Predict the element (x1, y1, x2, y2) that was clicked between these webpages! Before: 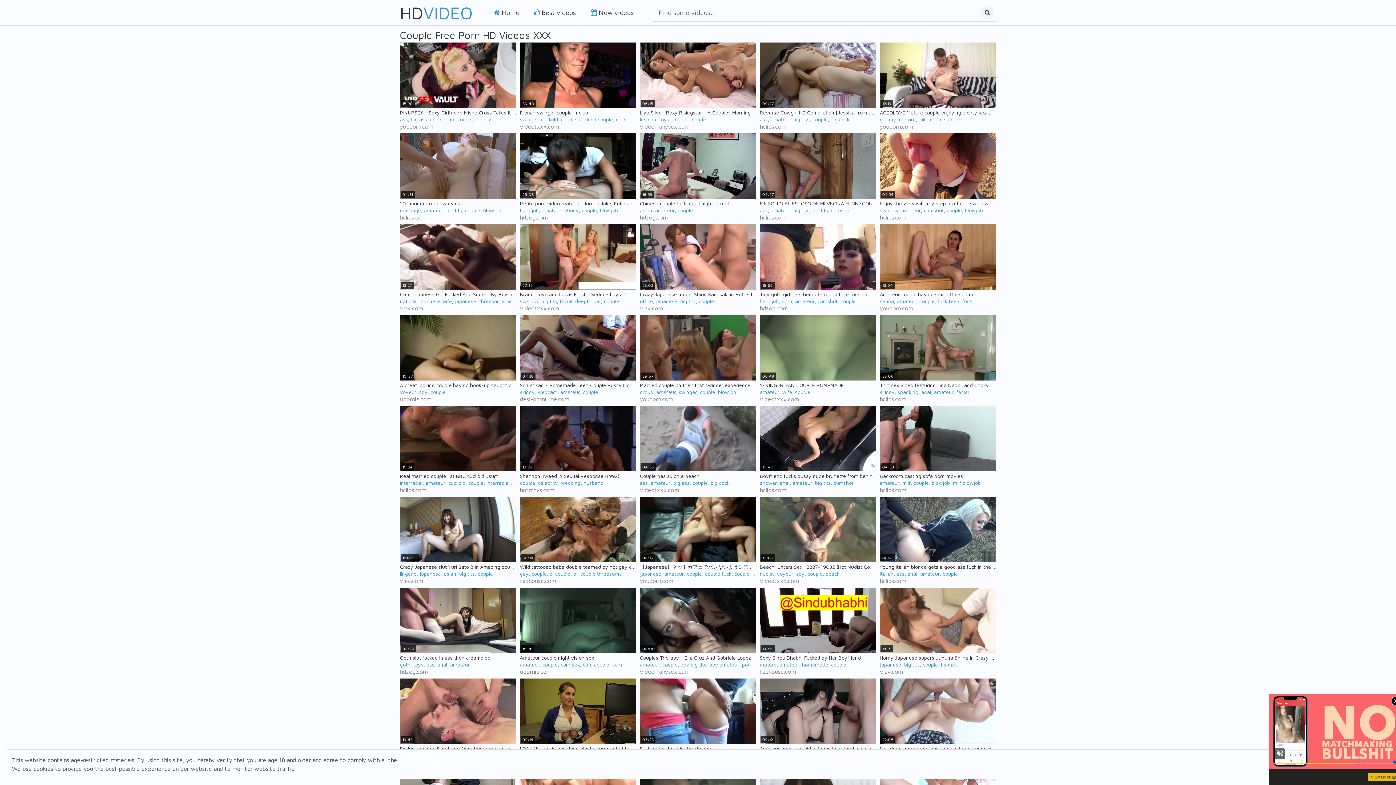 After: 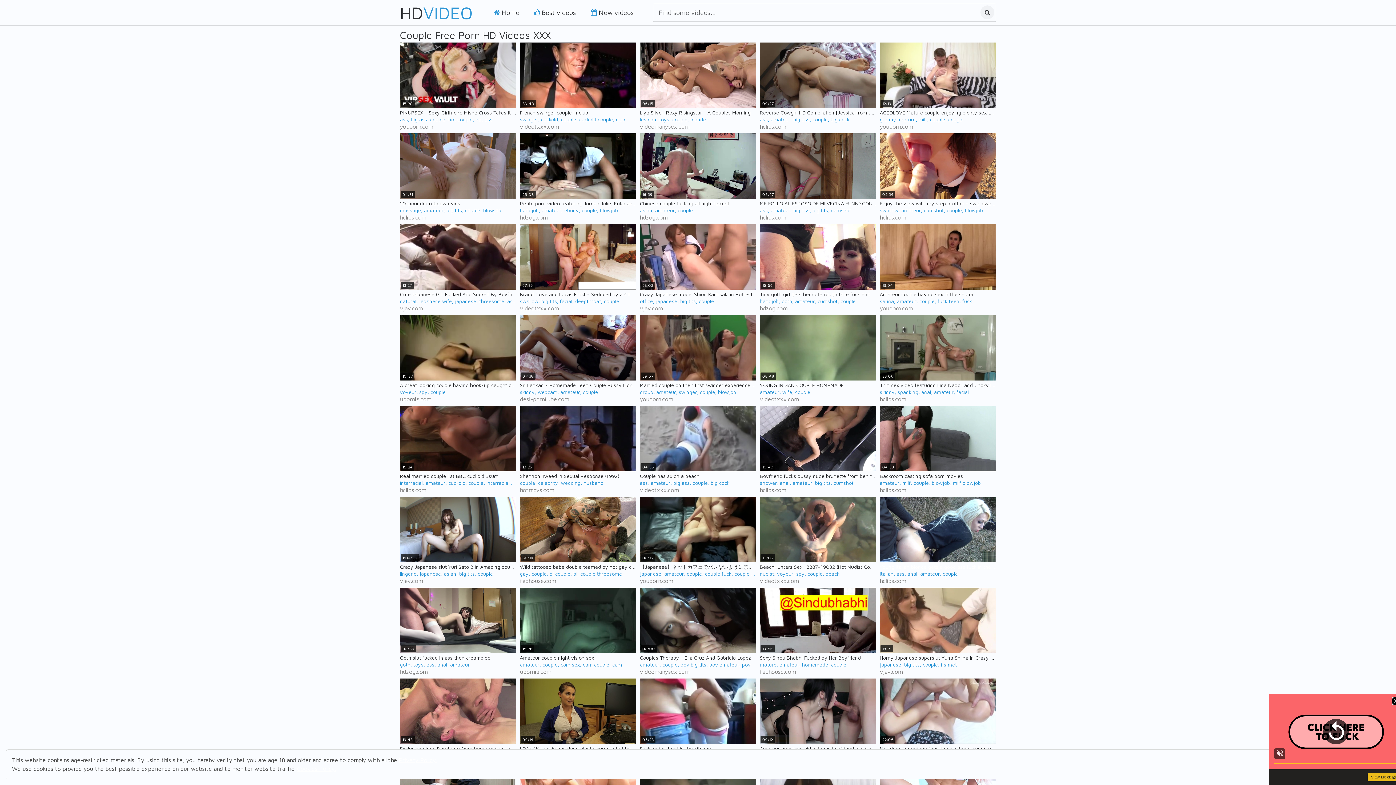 Action: bbox: (896, 570, 904, 577) label: ass